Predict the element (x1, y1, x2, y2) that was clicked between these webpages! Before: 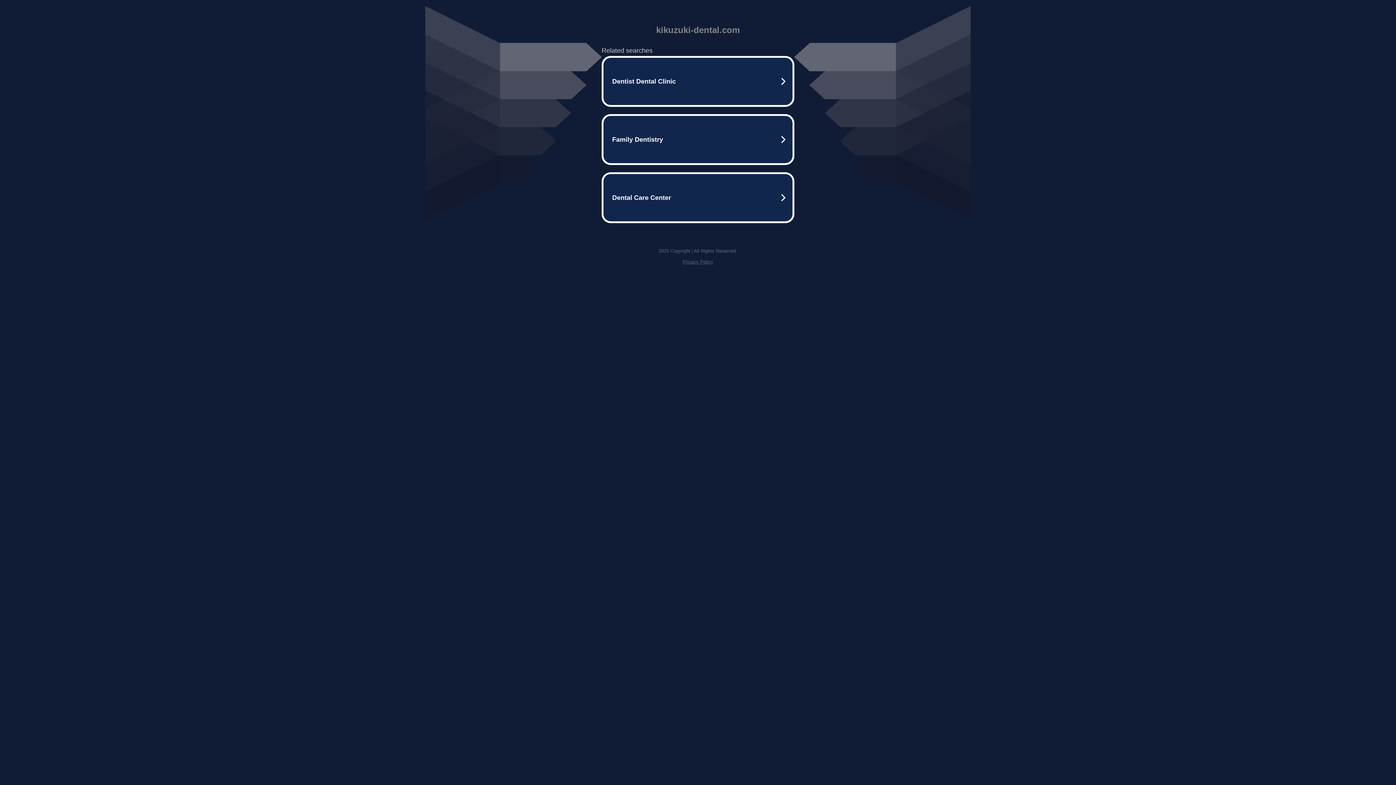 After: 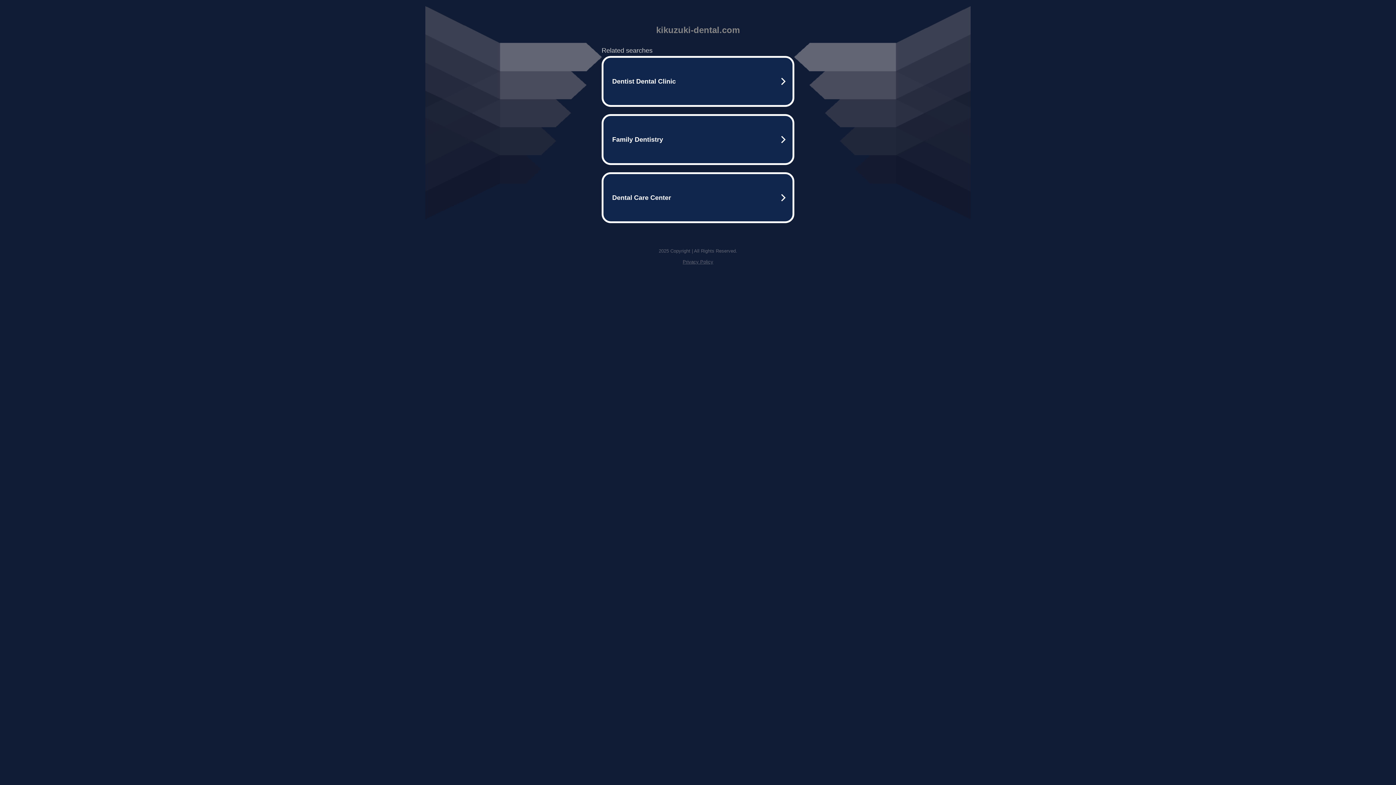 Action: bbox: (682, 259, 713, 264) label: Privacy Policy